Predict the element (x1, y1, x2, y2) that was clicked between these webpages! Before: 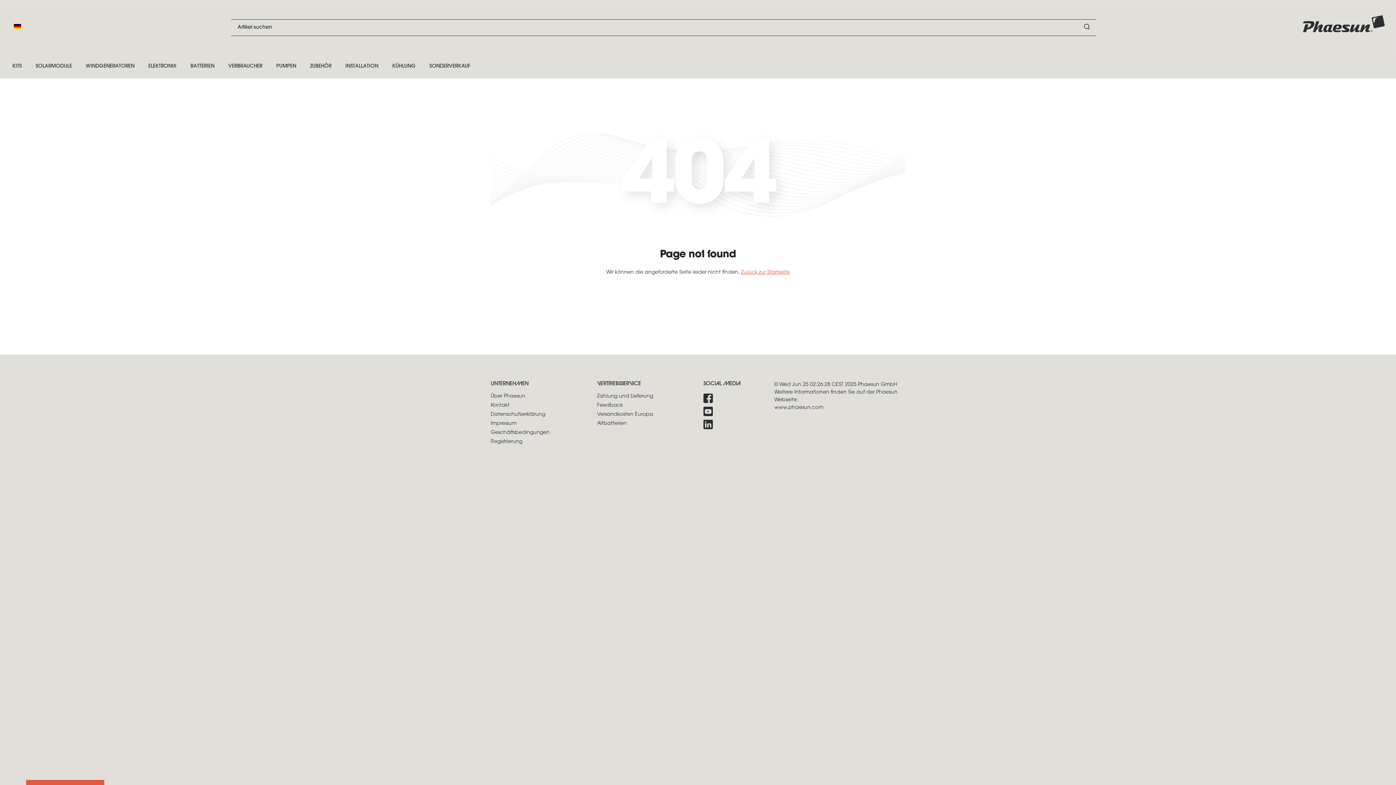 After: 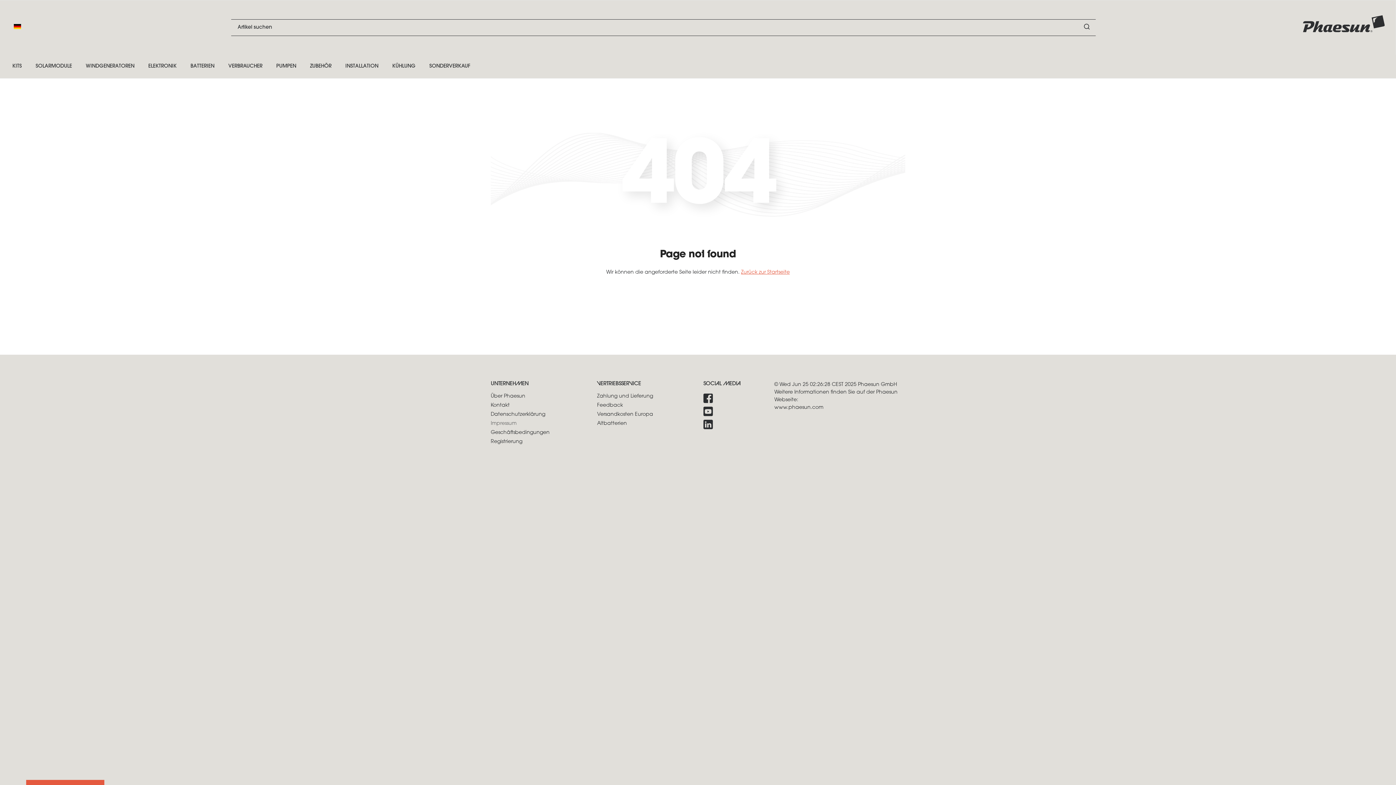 Action: label: Impressum bbox: (490, 419, 516, 428)